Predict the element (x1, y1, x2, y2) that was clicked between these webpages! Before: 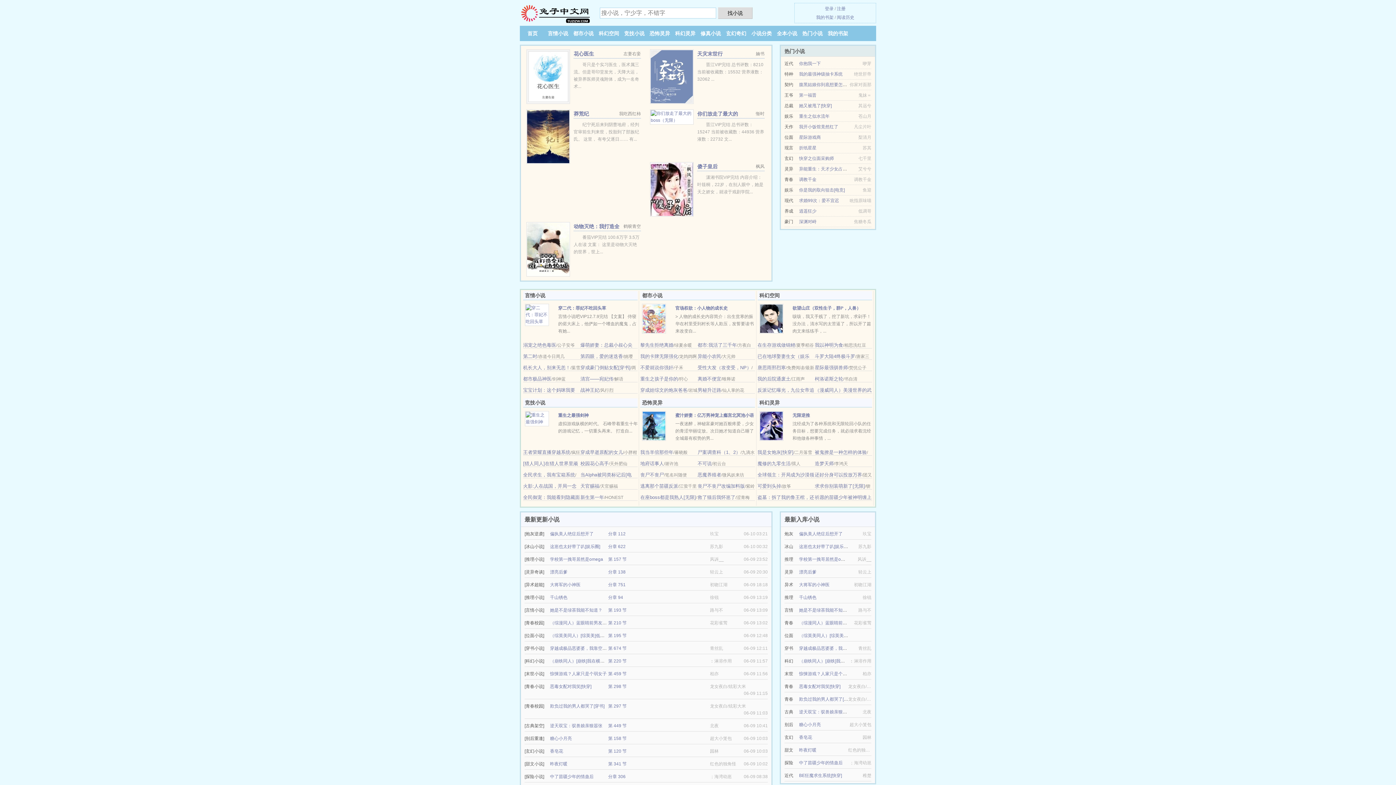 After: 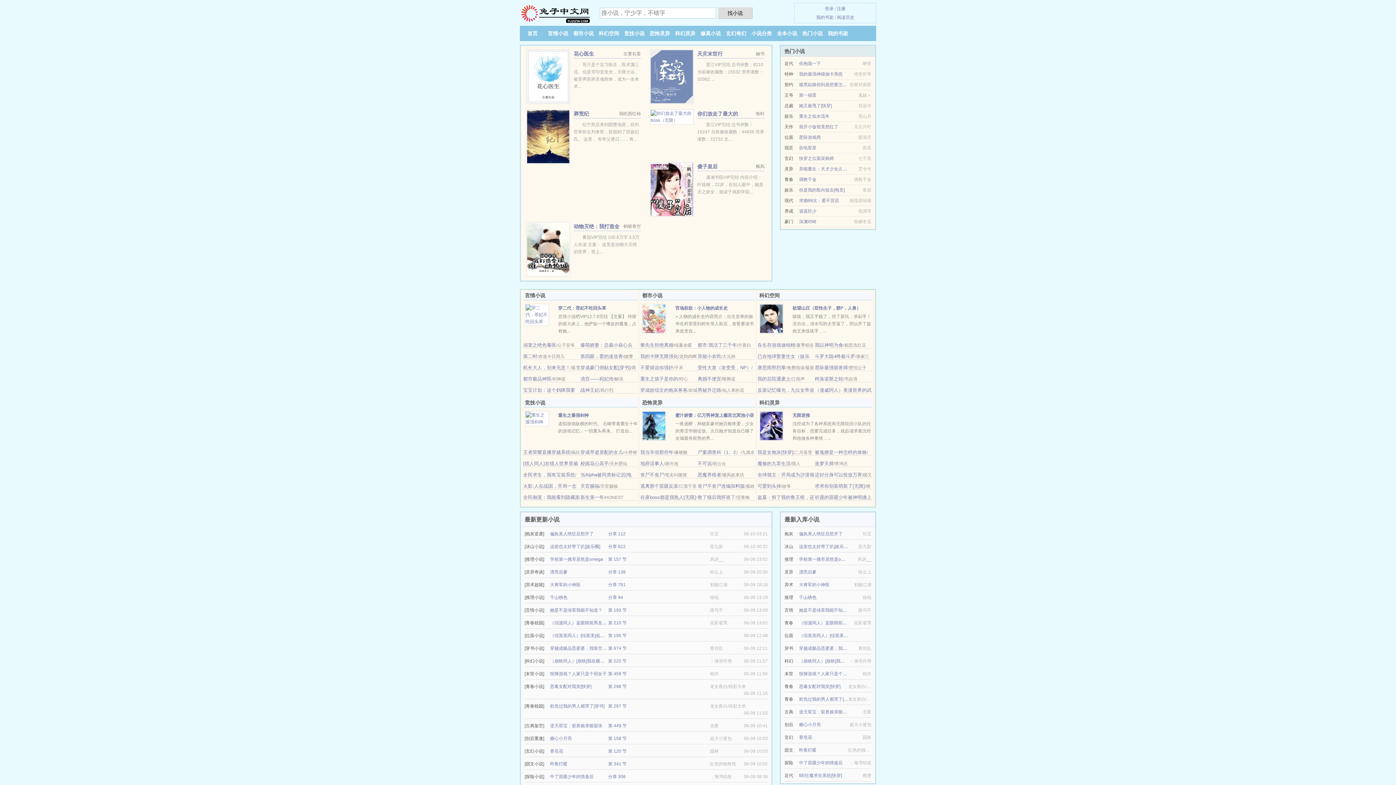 Action: label: 被鬼撩是一种怎样的体验 bbox: (815, 449, 867, 455)